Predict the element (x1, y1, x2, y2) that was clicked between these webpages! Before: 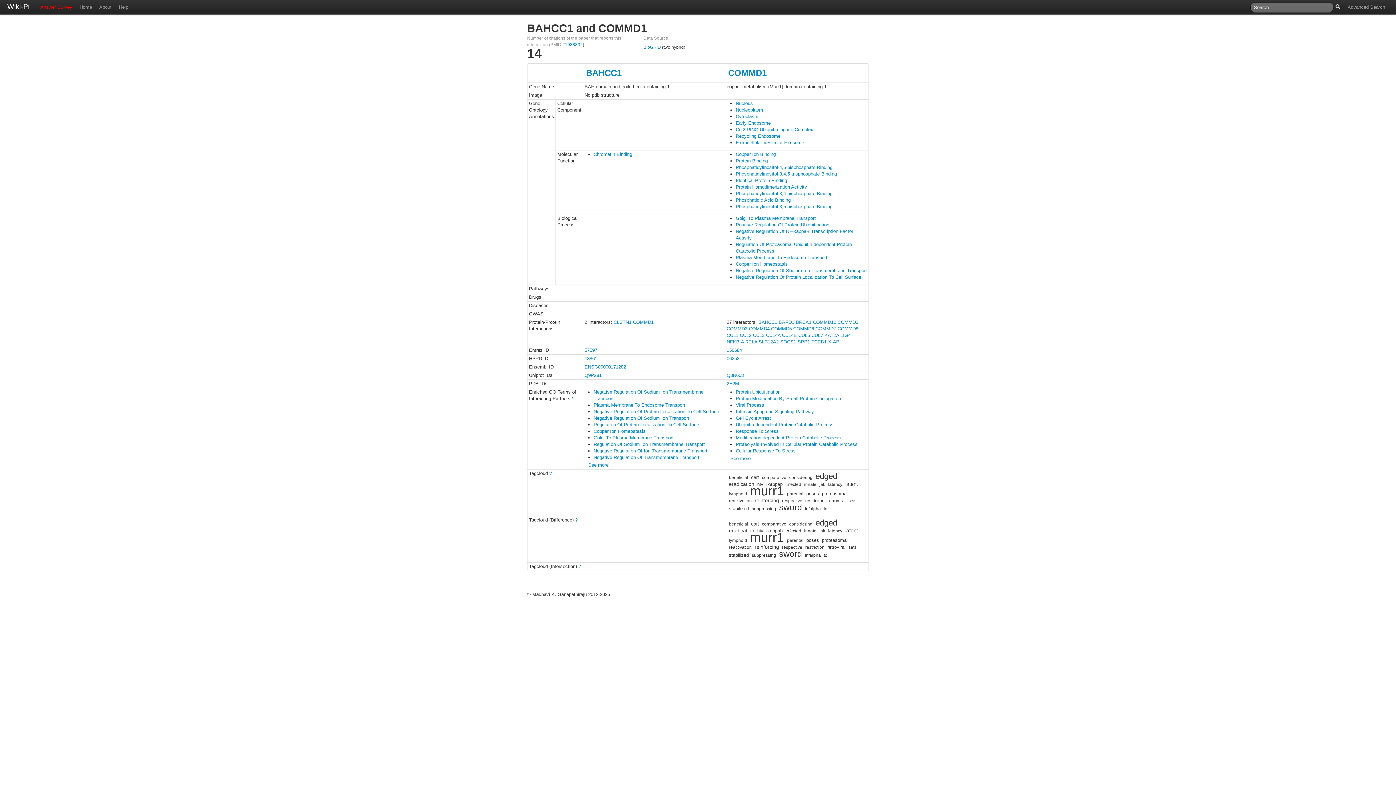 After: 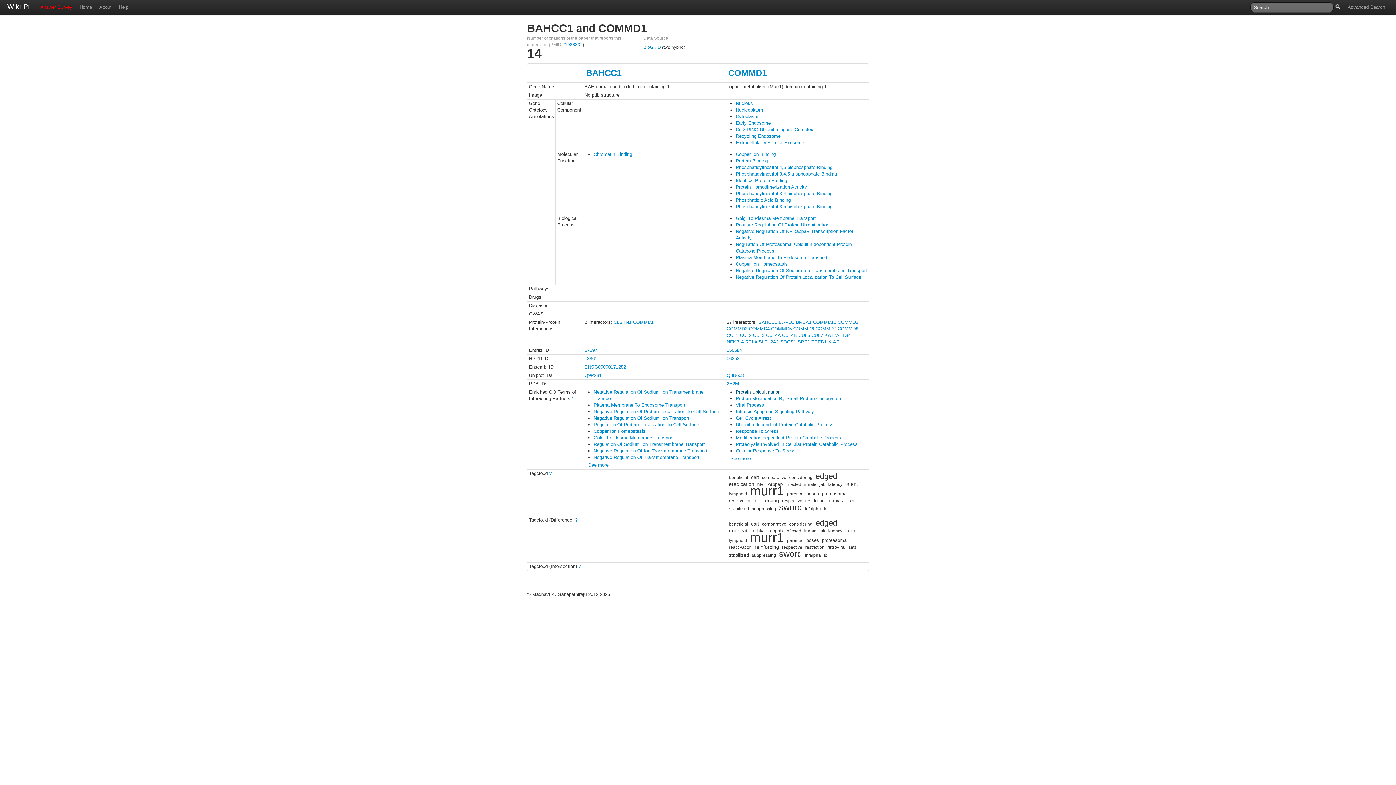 Action: label: Protein Ubiquitination bbox: (736, 389, 780, 394)